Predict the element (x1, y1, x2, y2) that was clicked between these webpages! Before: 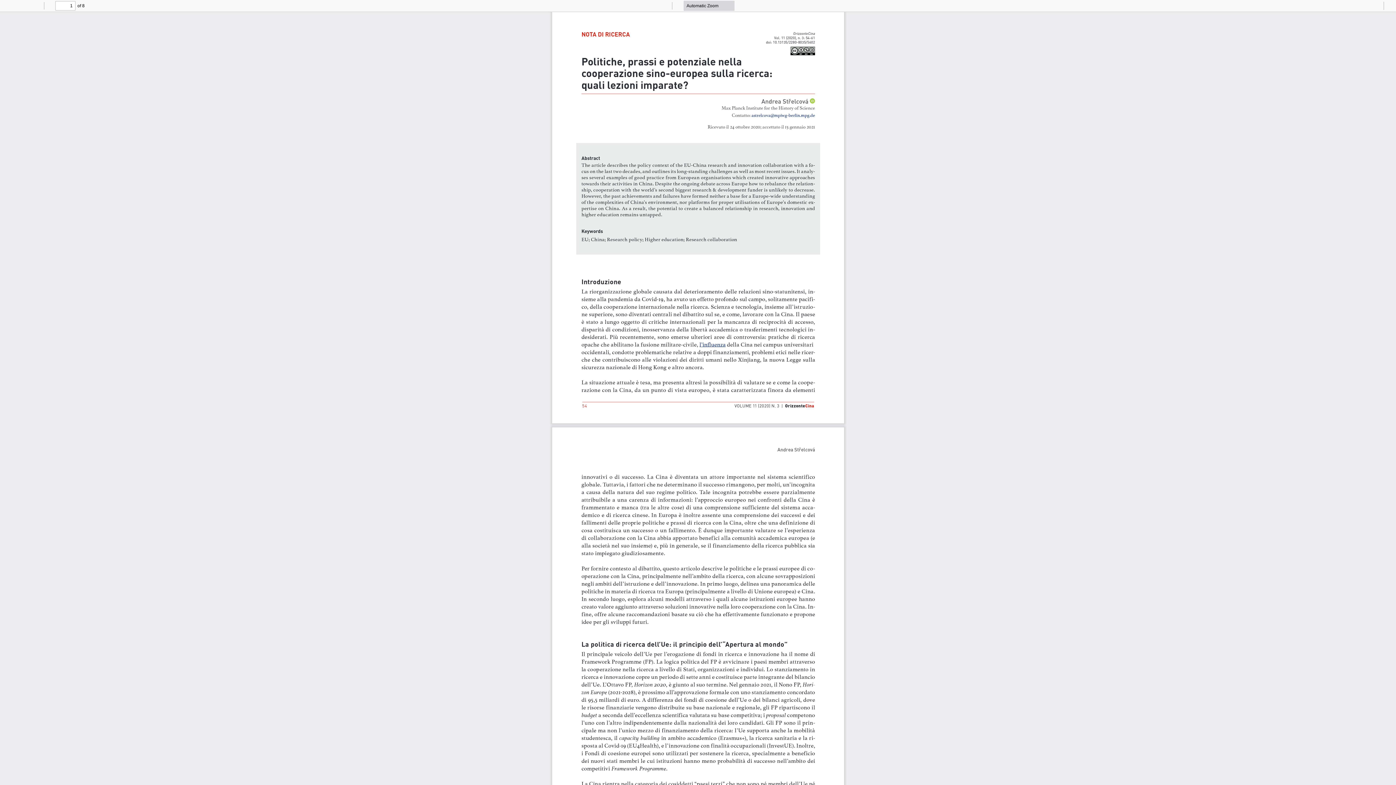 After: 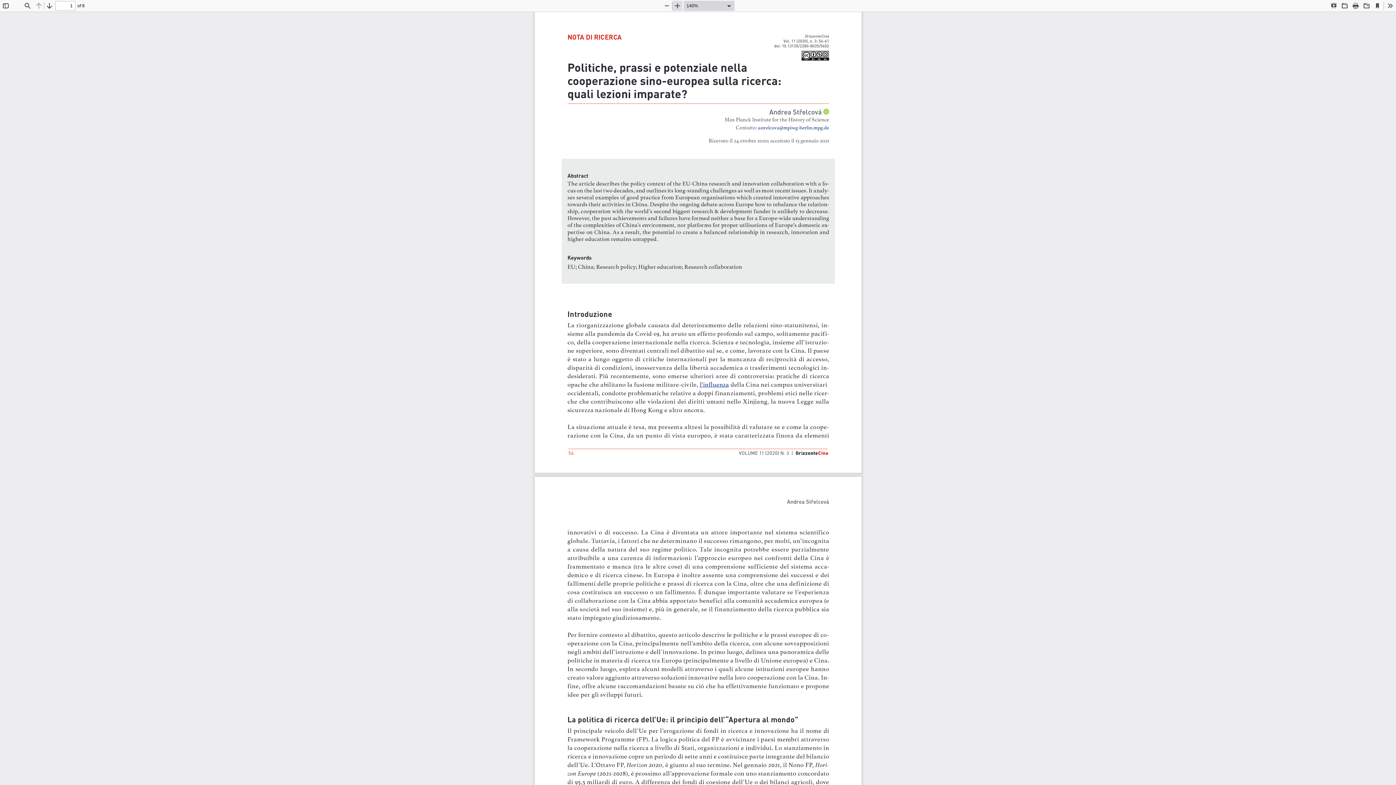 Action: bbox: (672, 0, 682, 10) label: Zoom In